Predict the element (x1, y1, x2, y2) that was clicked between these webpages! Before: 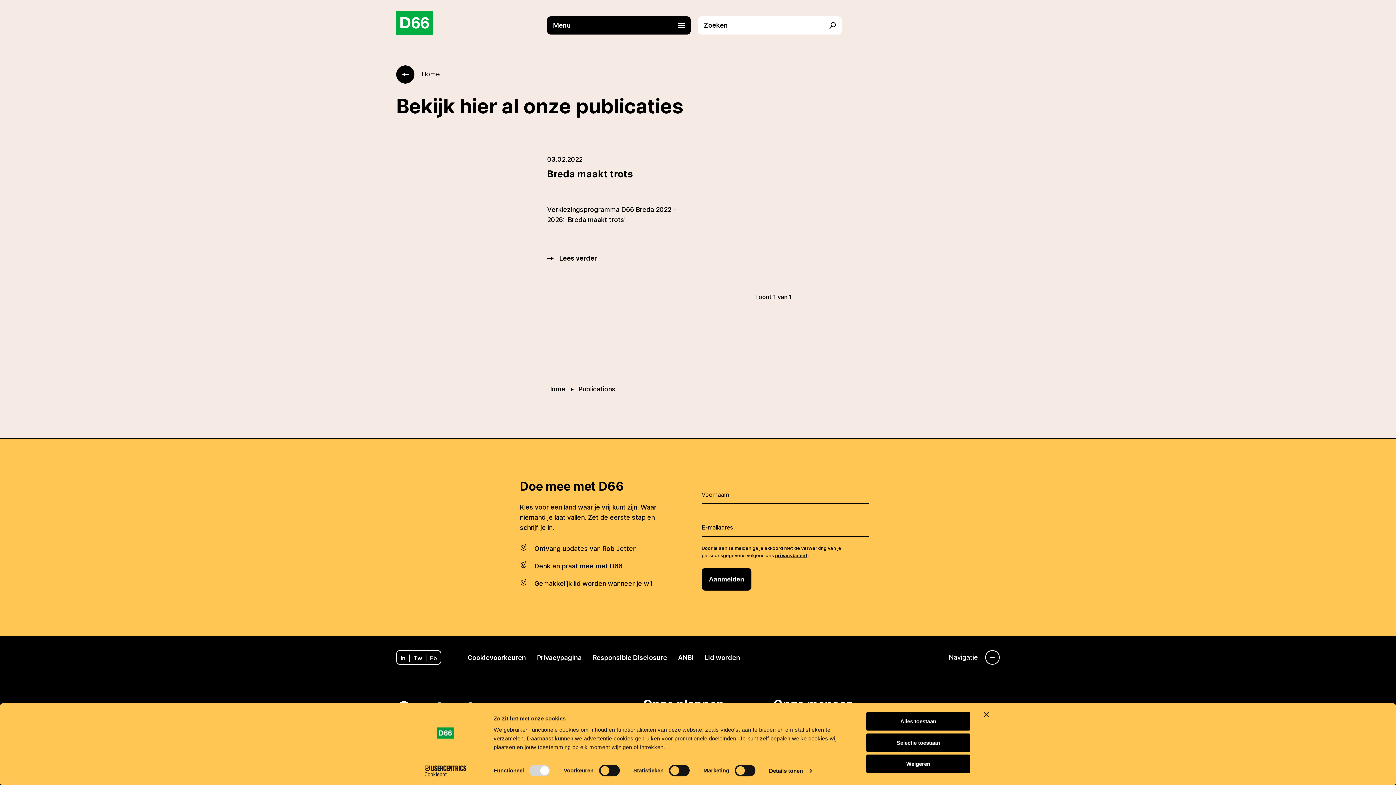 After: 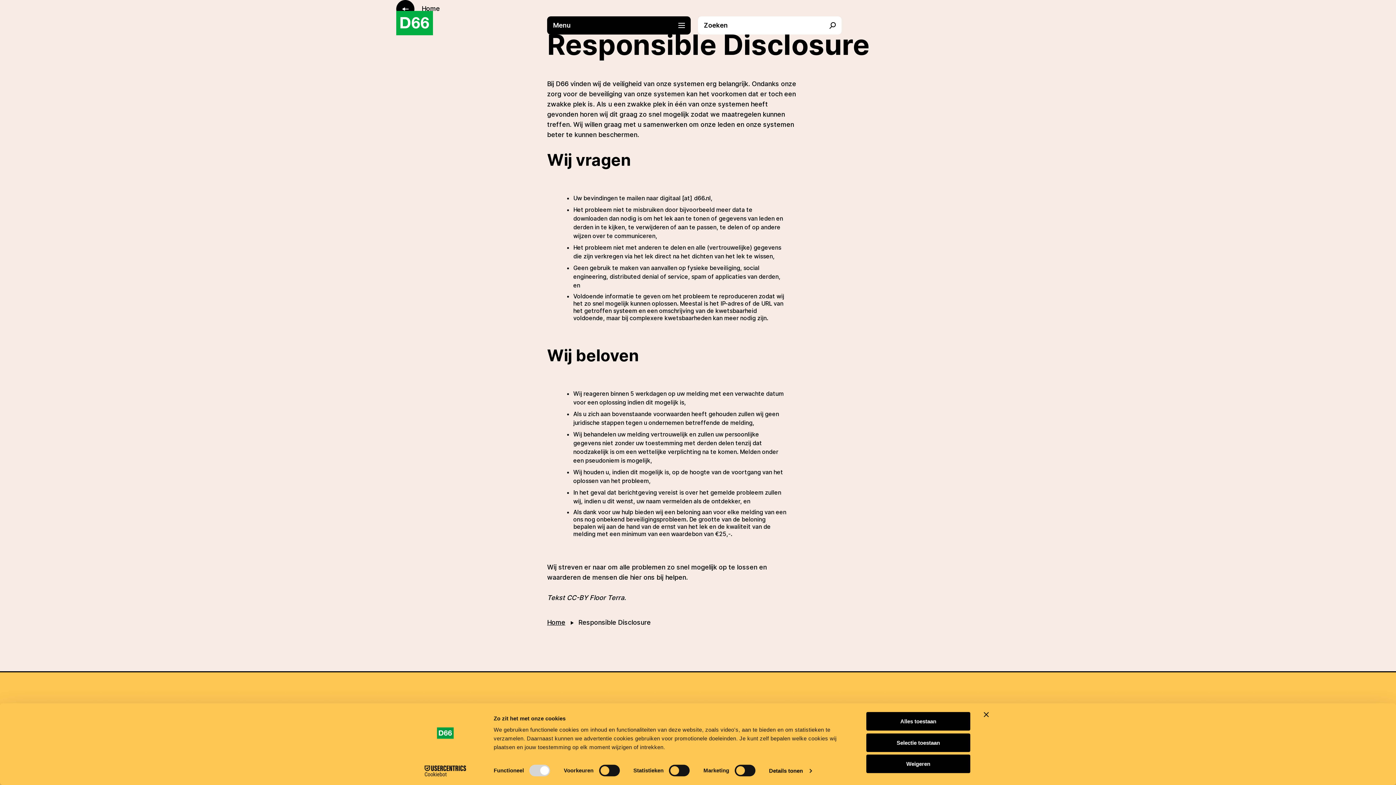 Action: label: Responsible Disclosure bbox: (587, 654, 672, 661)